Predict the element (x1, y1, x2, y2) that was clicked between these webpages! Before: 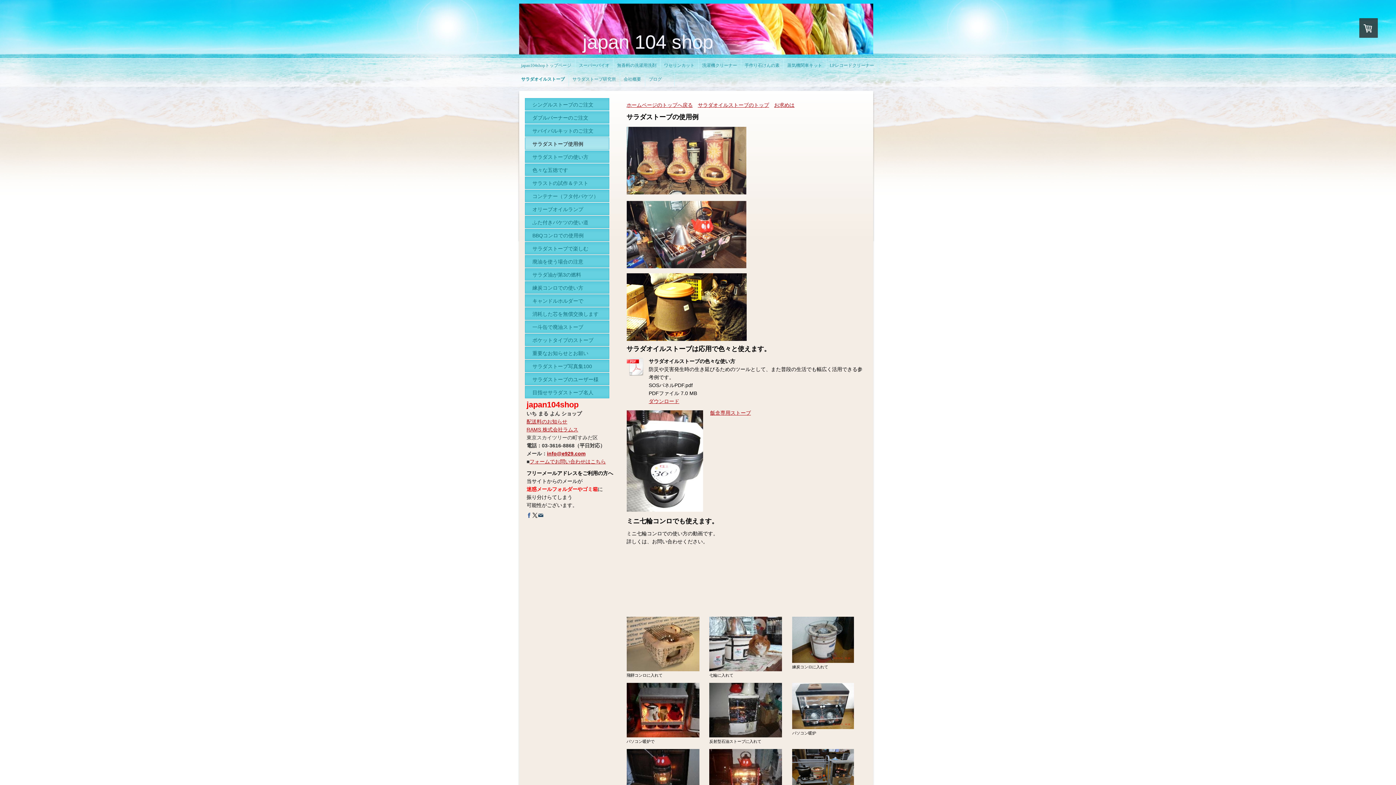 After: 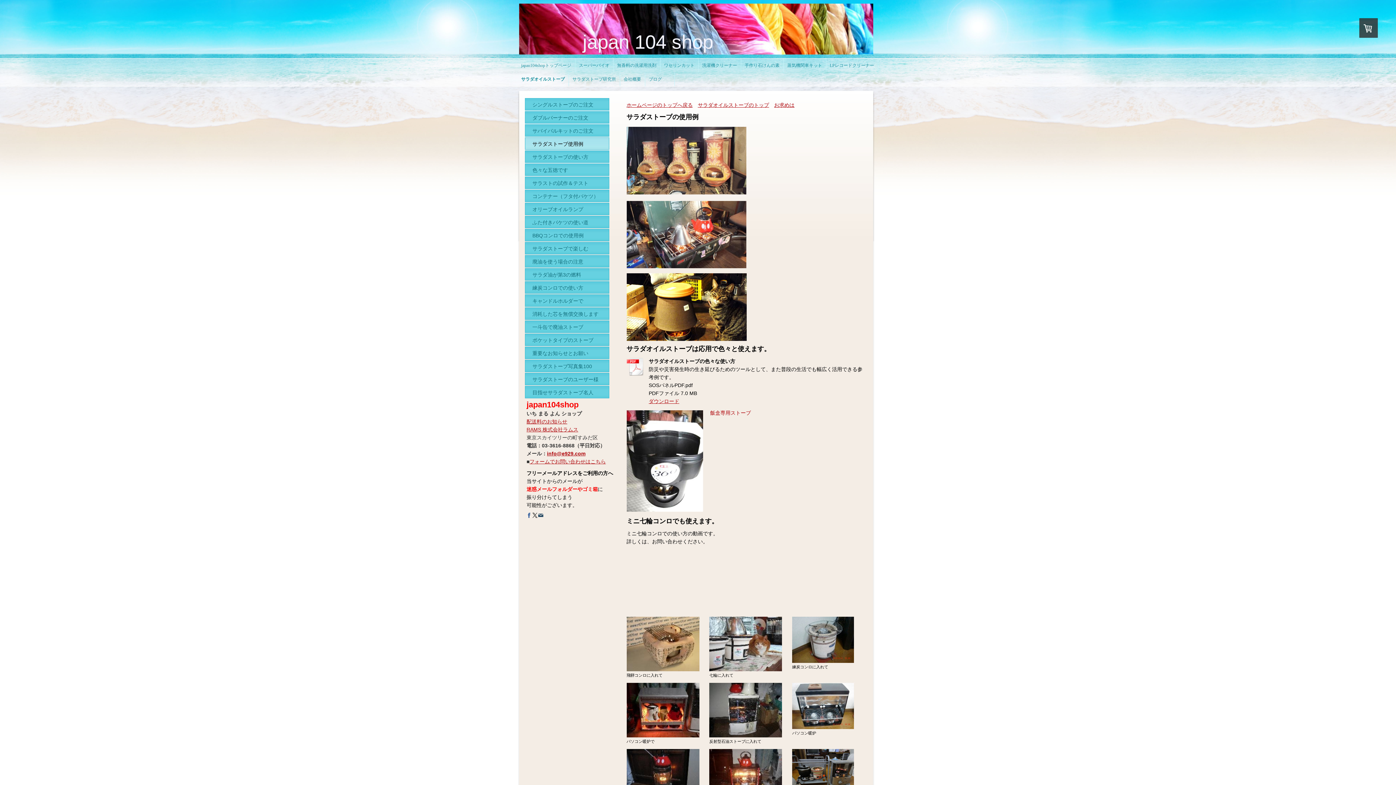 Action: label: 飯盒専用ストーブ bbox: (710, 410, 751, 415)